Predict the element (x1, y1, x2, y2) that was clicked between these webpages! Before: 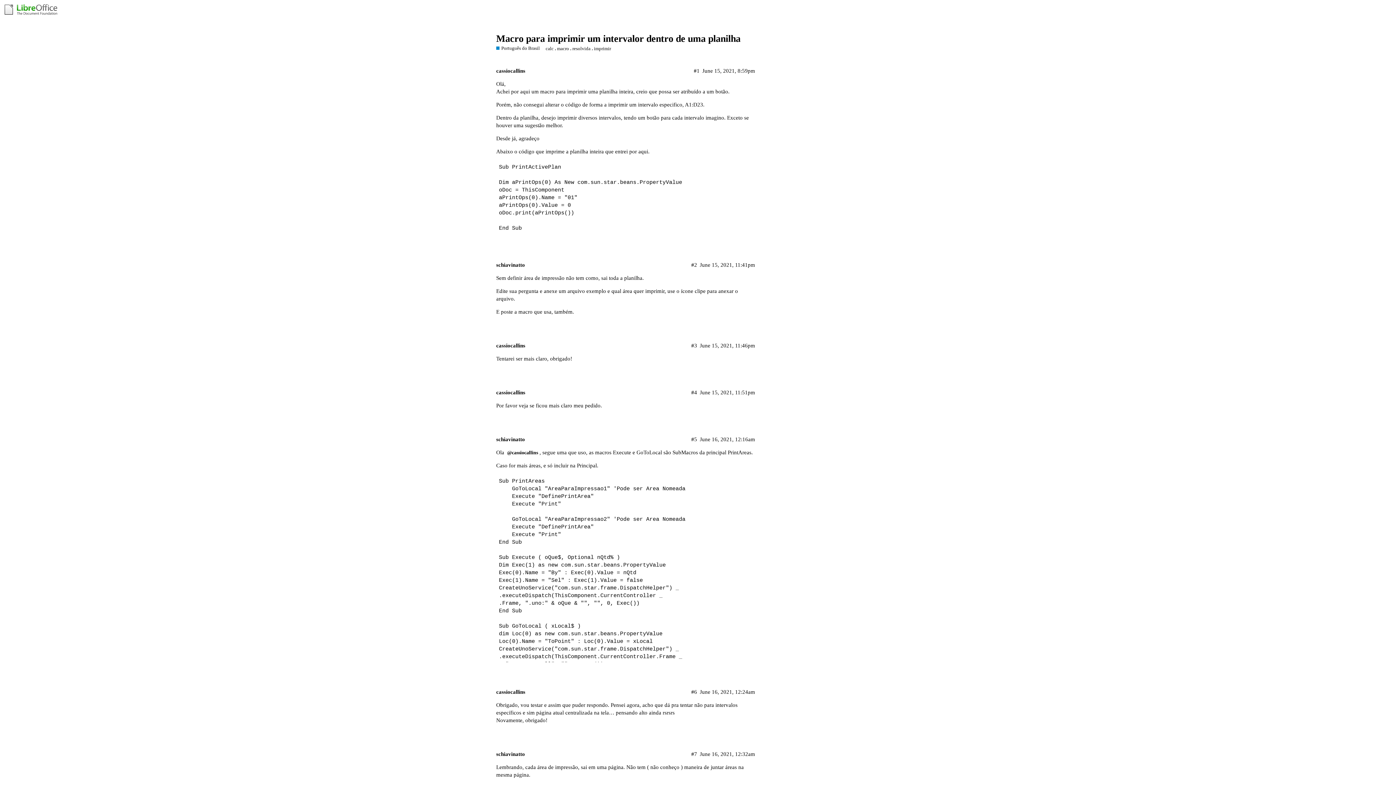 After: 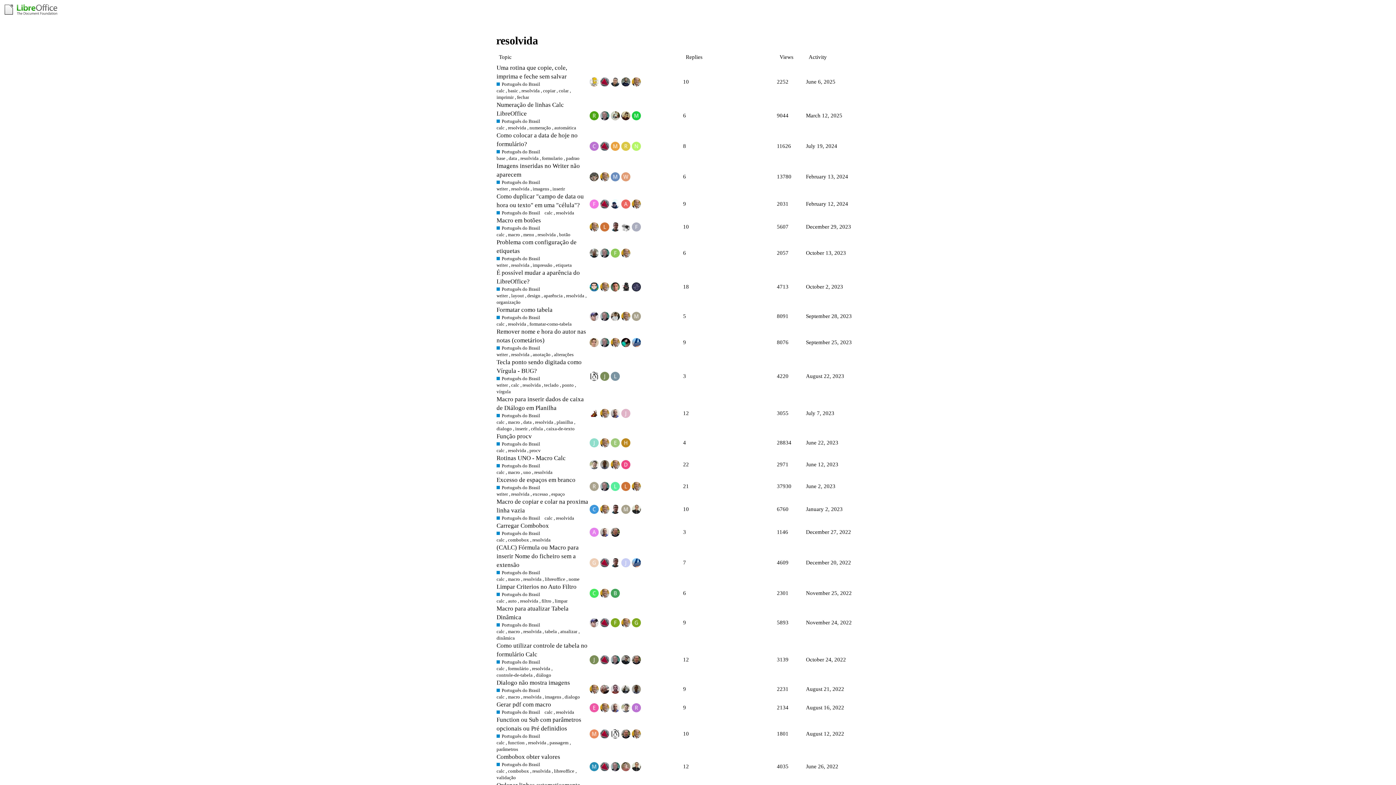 Action: label: resolvida bbox: (572, 45, 590, 51)